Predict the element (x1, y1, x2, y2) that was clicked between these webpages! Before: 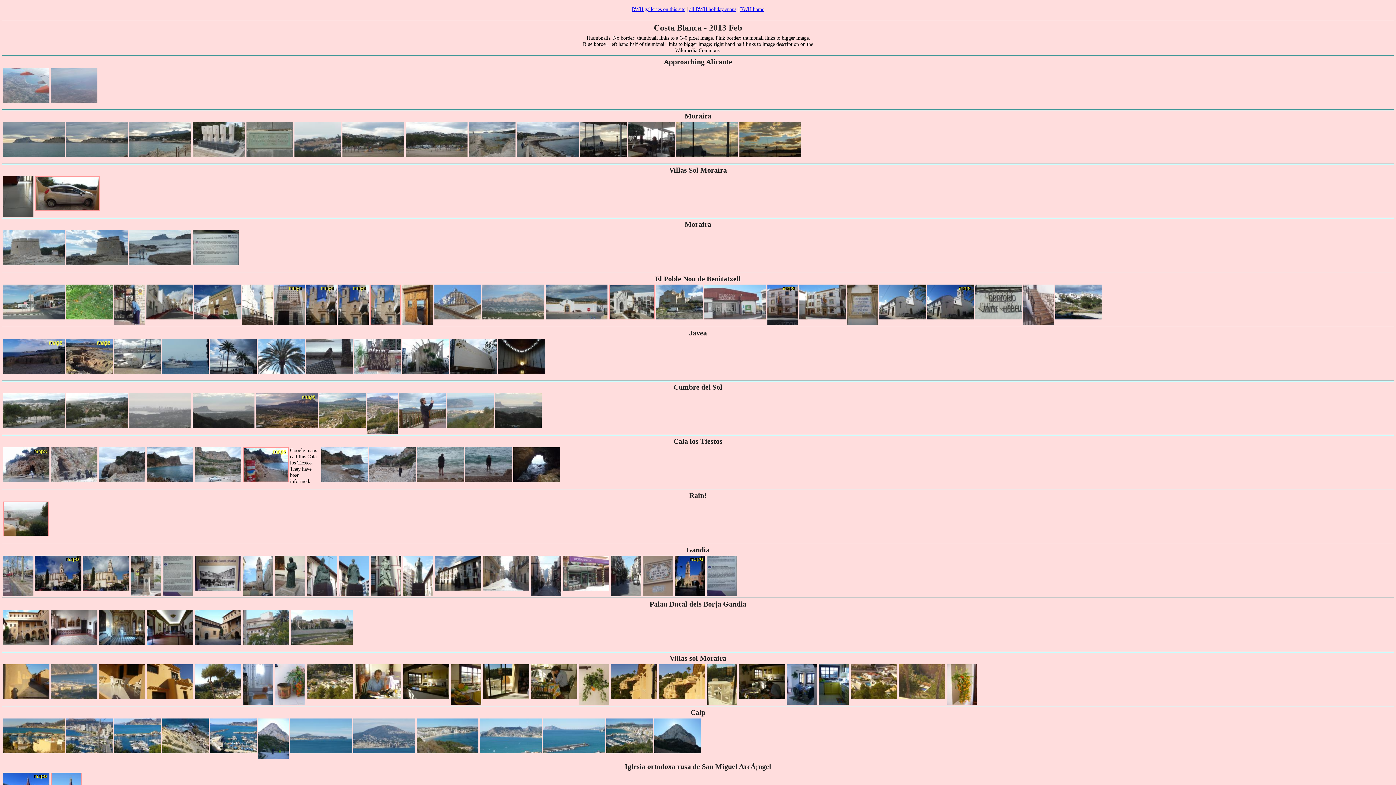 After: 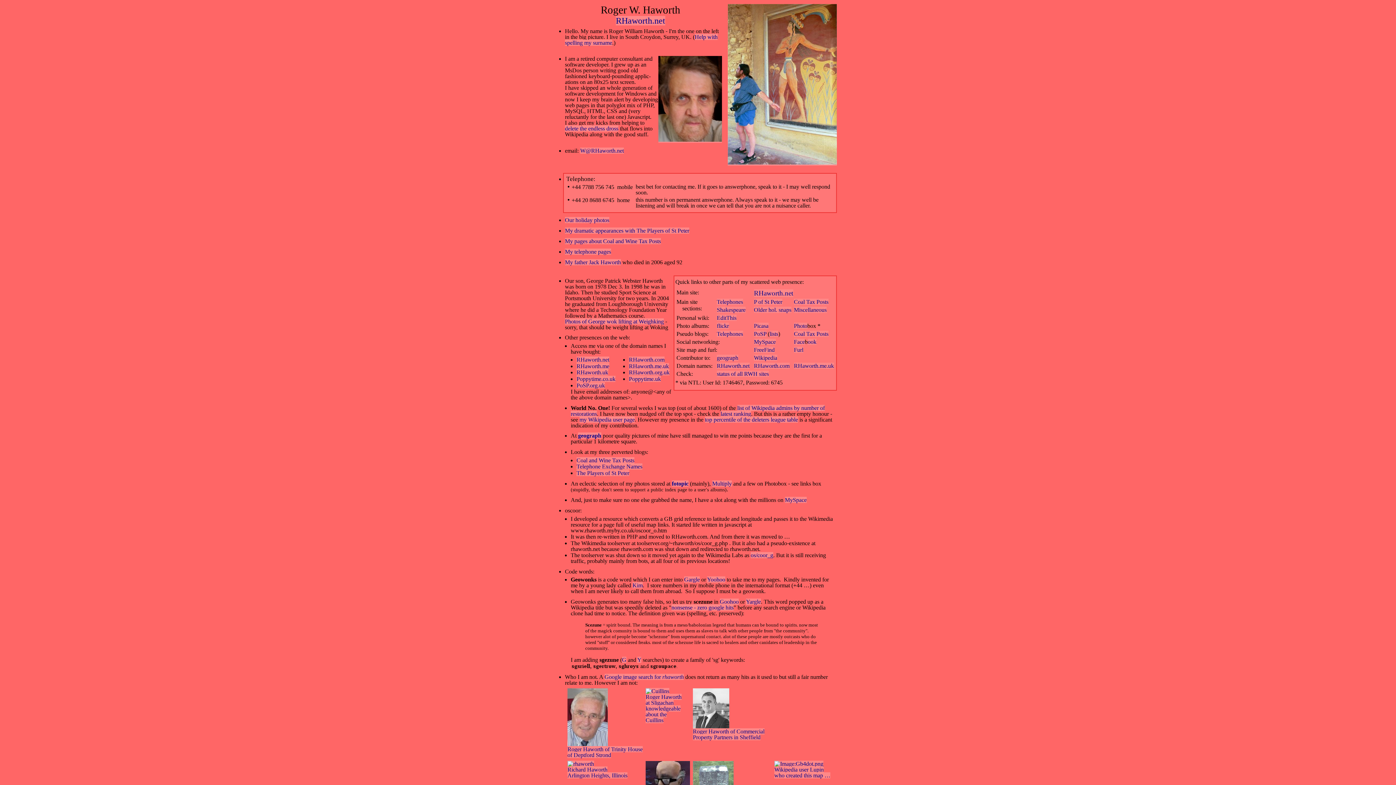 Action: bbox: (740, 6, 764, 12) label: RWH home